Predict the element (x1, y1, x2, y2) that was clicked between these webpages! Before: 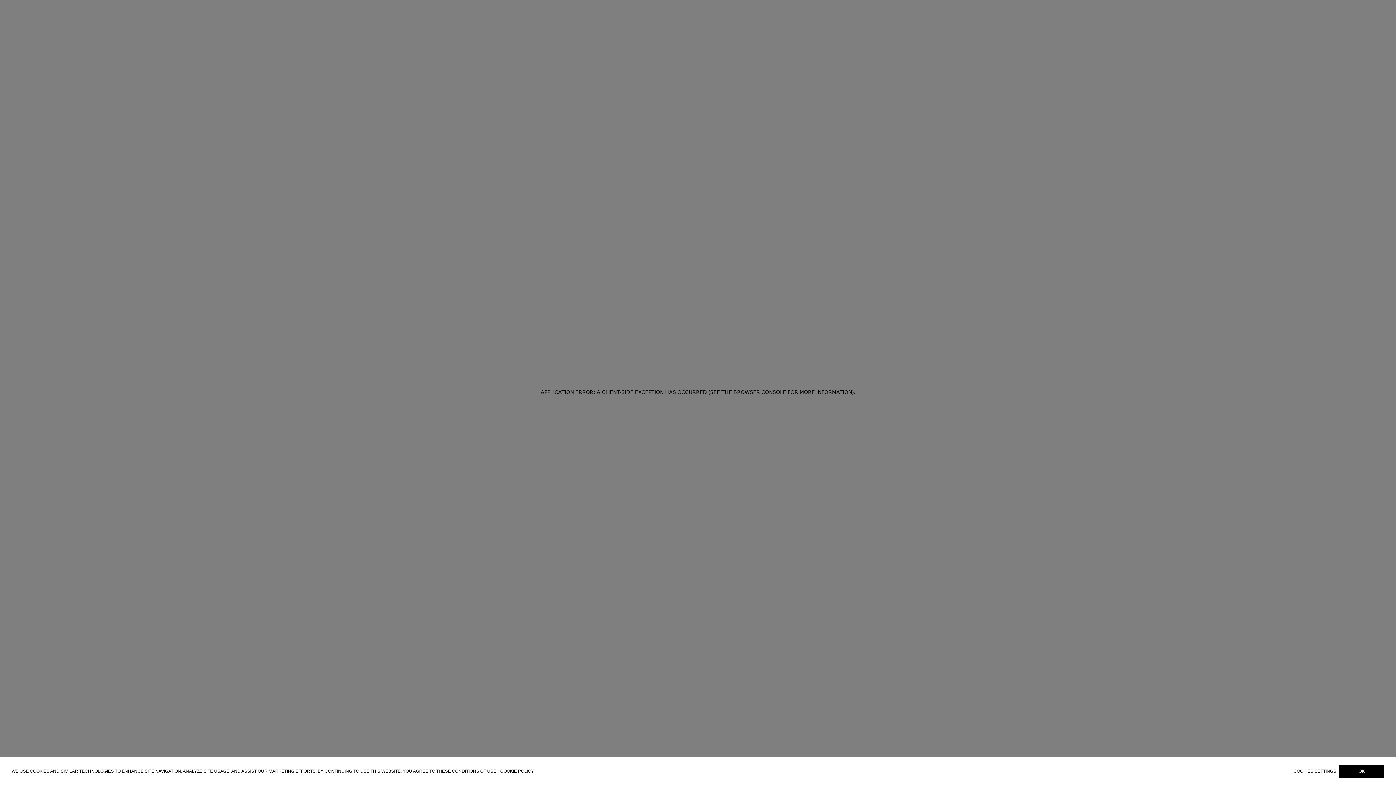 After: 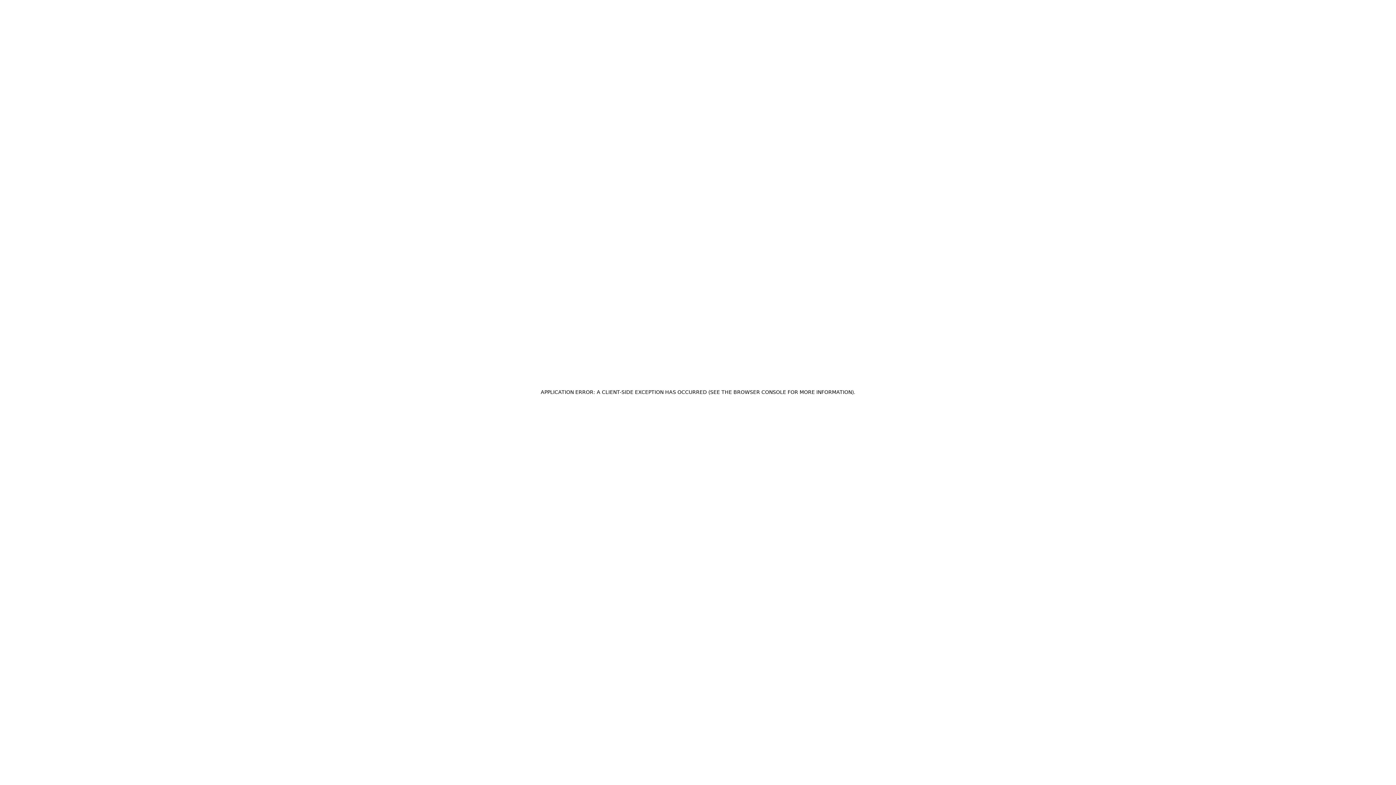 Action: label: OK bbox: (1339, 765, 1384, 778)